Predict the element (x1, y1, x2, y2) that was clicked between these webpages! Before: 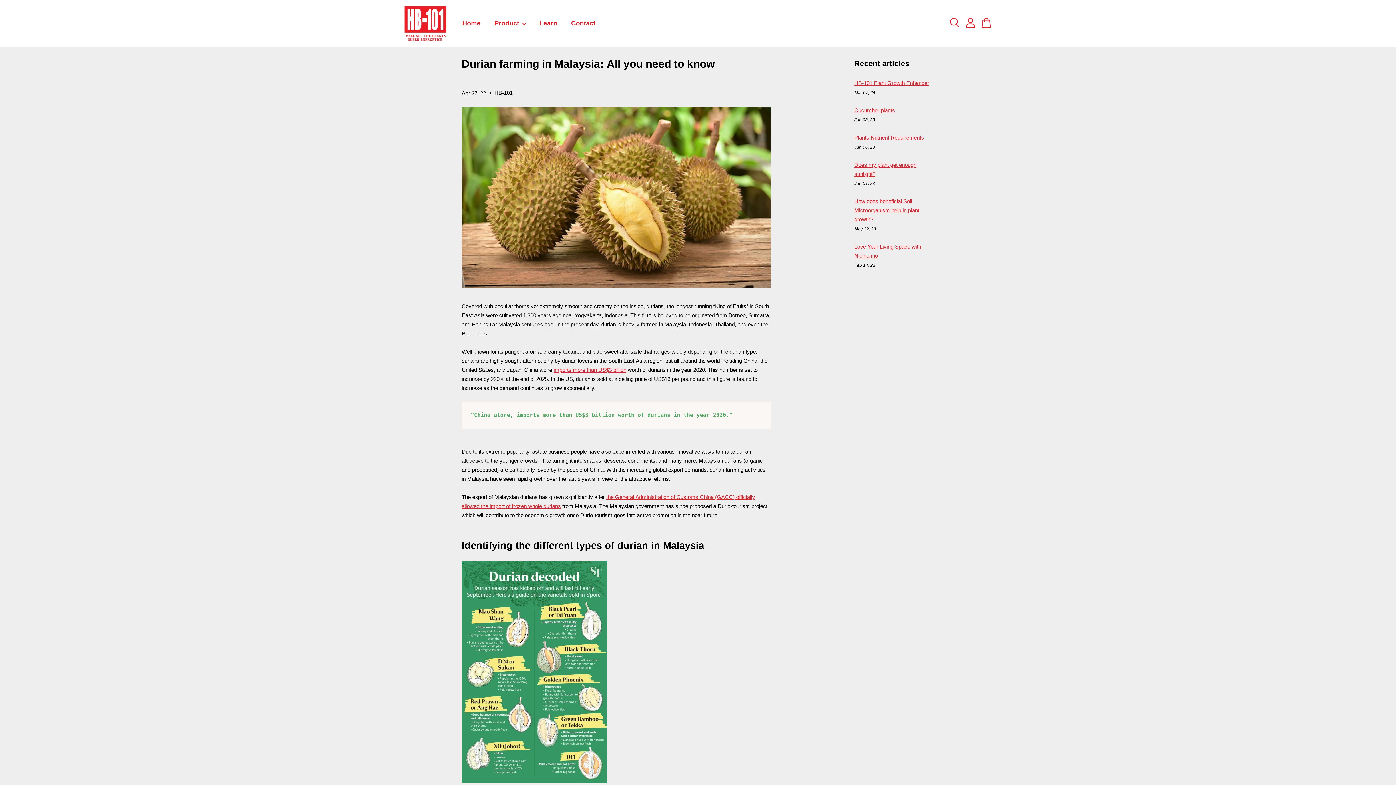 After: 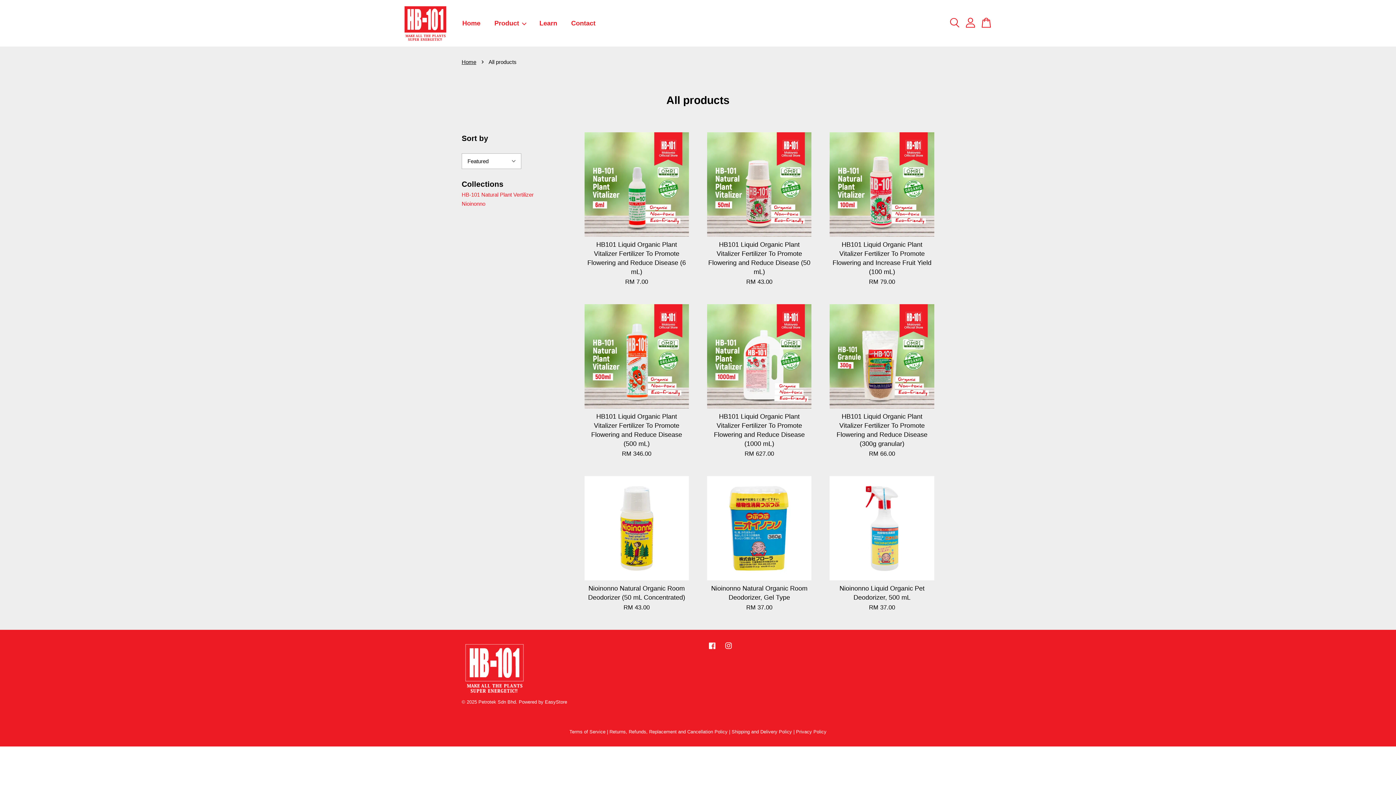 Action: bbox: (488, 11, 531, 34) label: Product